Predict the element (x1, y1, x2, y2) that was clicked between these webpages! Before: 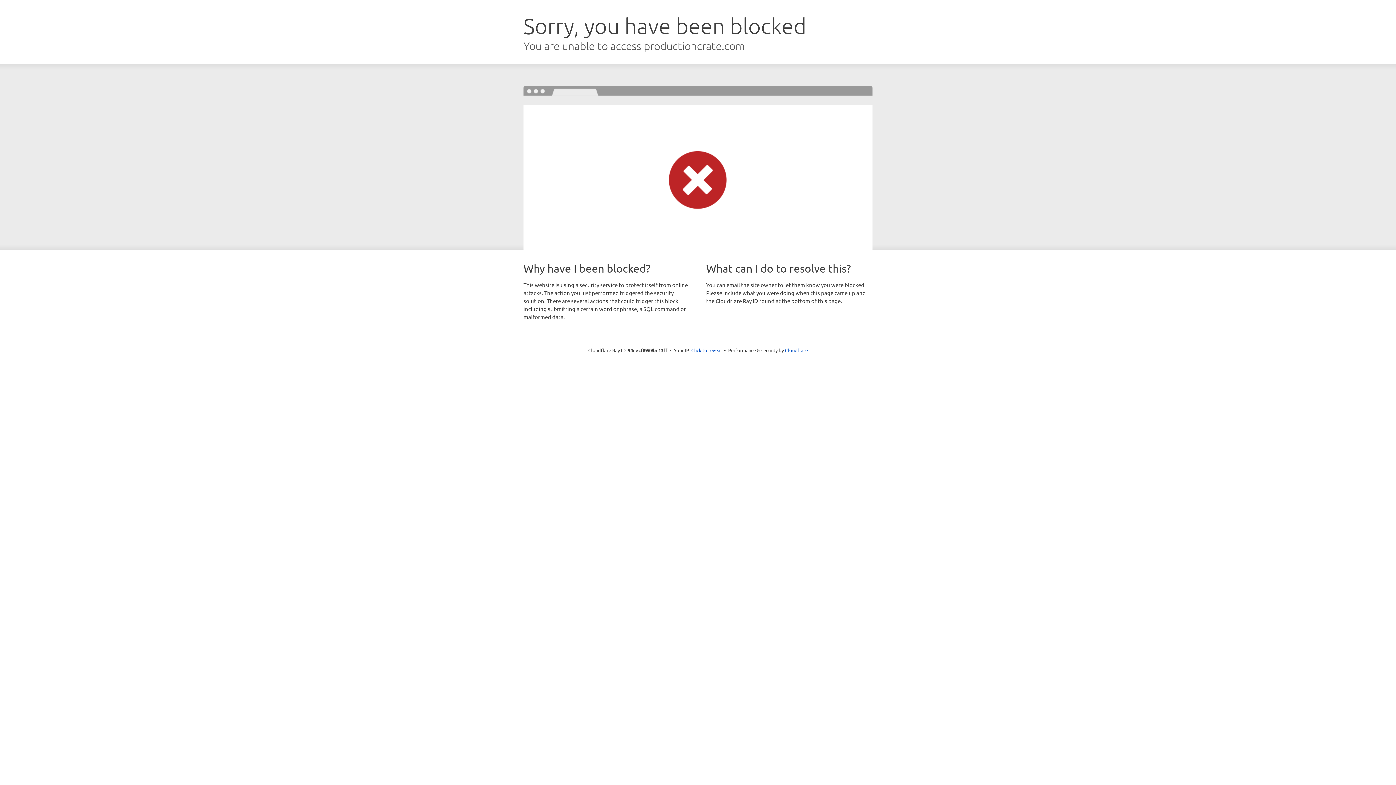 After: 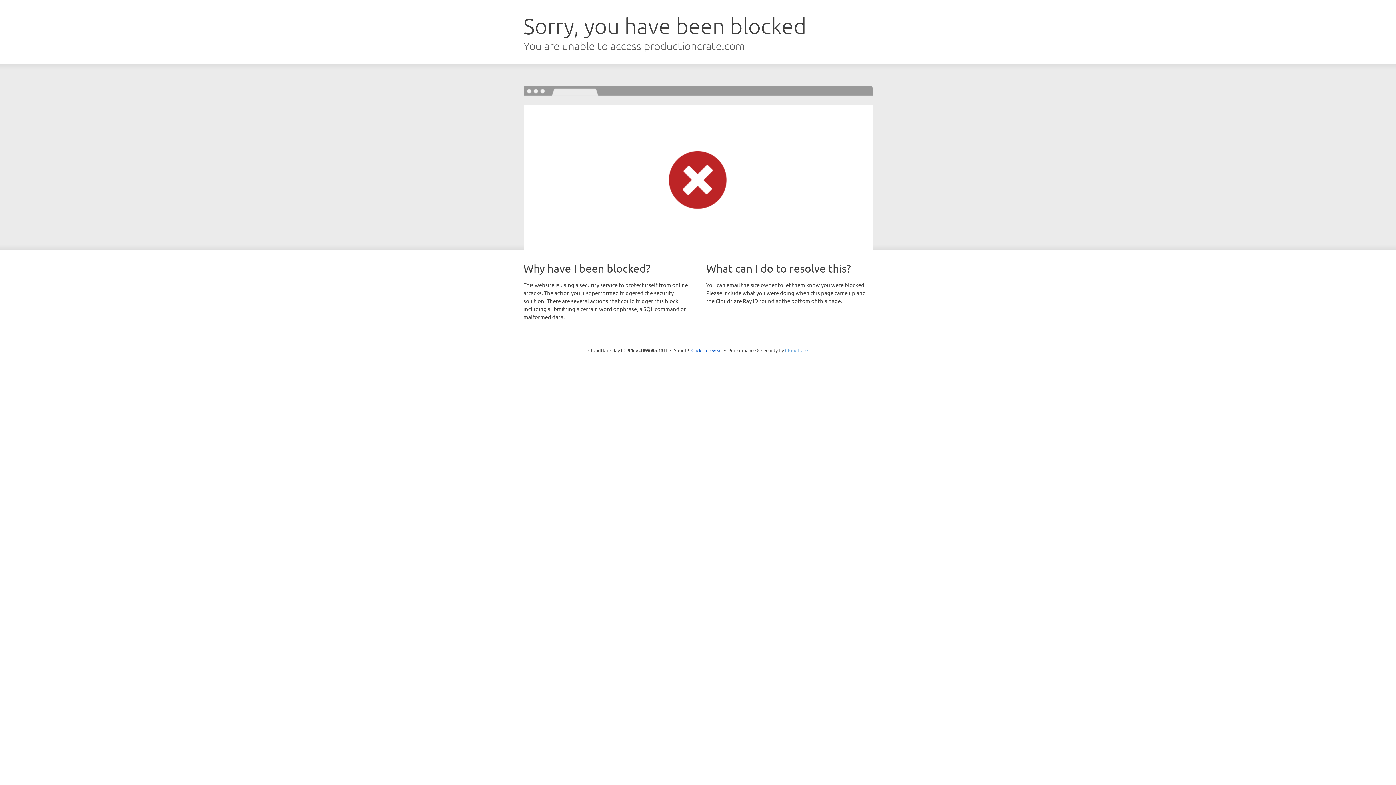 Action: label: Cloudflare bbox: (785, 347, 808, 353)